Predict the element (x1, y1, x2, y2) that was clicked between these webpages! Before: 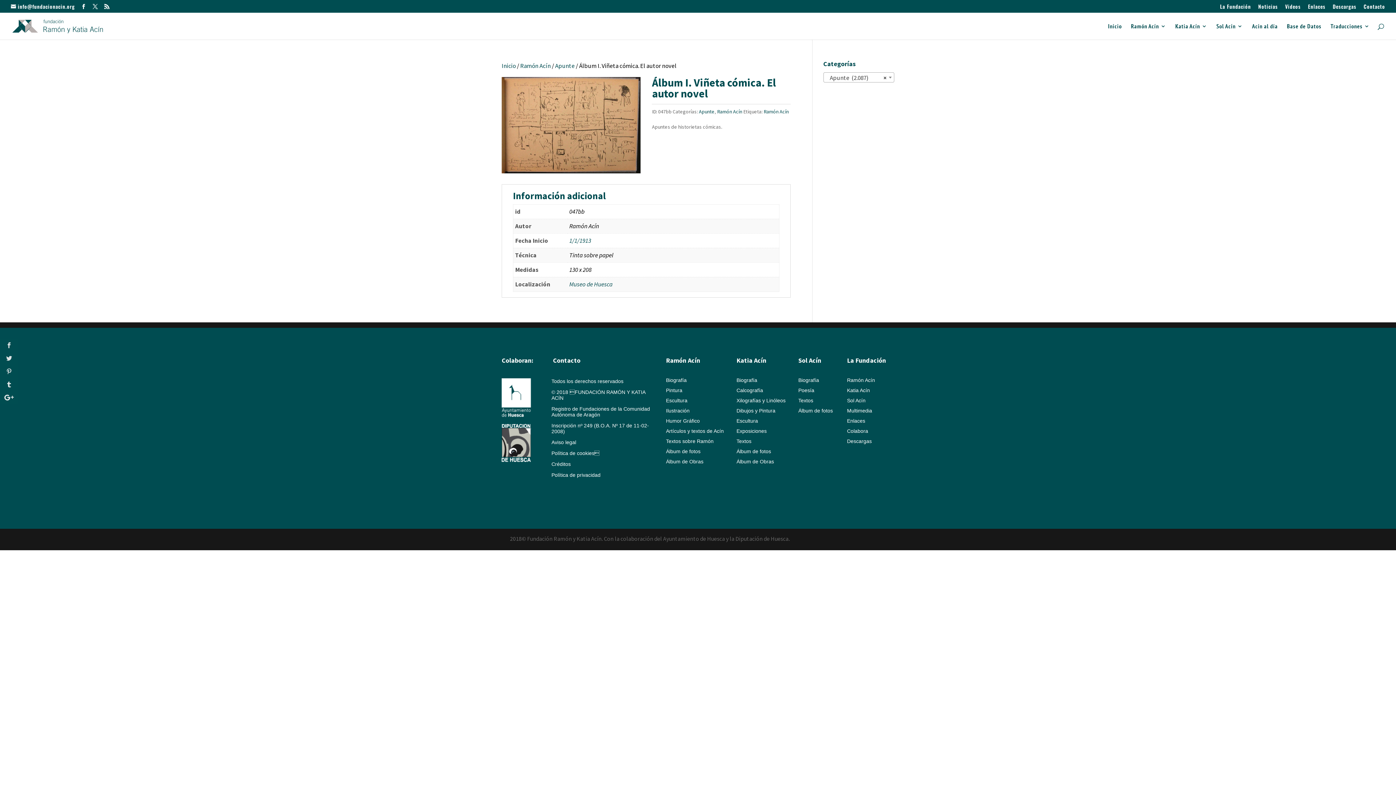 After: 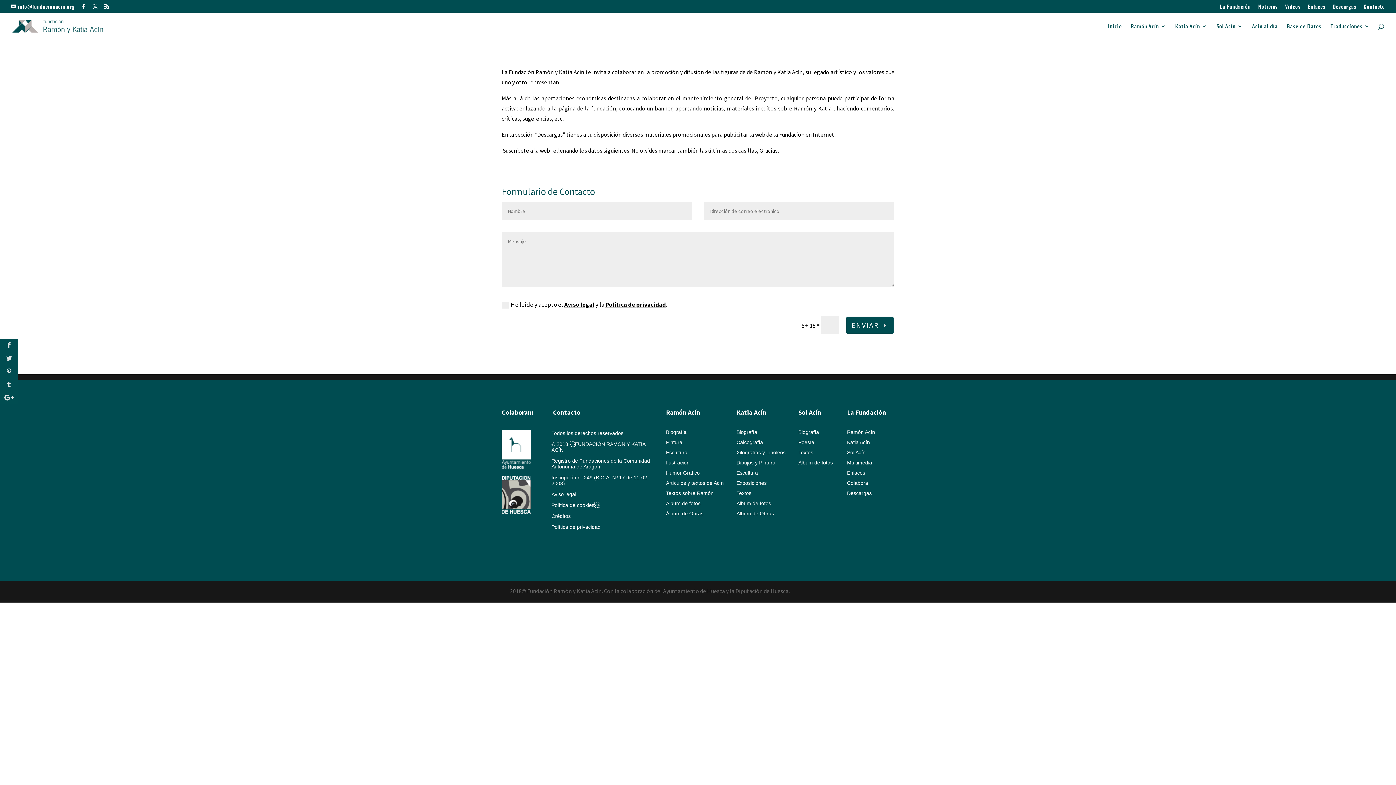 Action: bbox: (1364, 3, 1385, 12) label: Contacto